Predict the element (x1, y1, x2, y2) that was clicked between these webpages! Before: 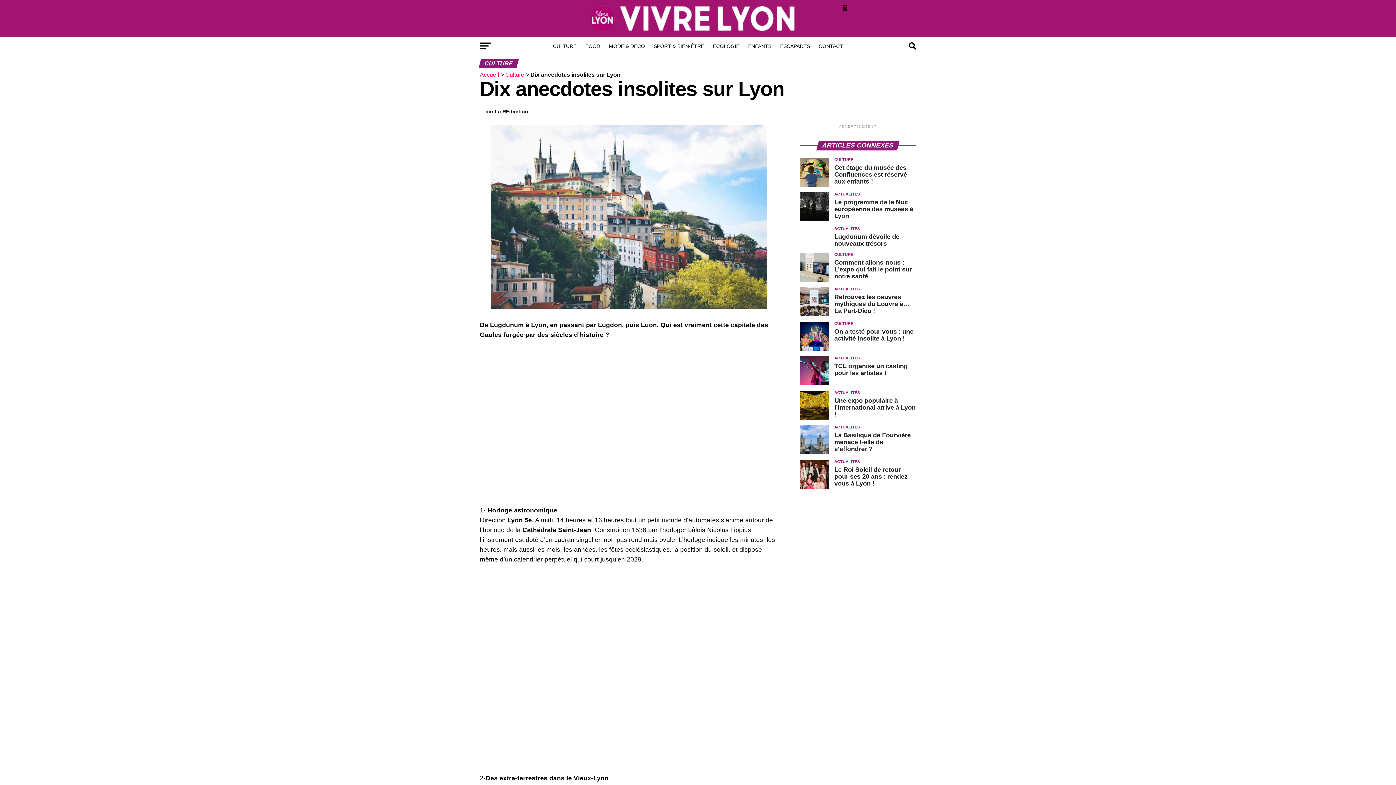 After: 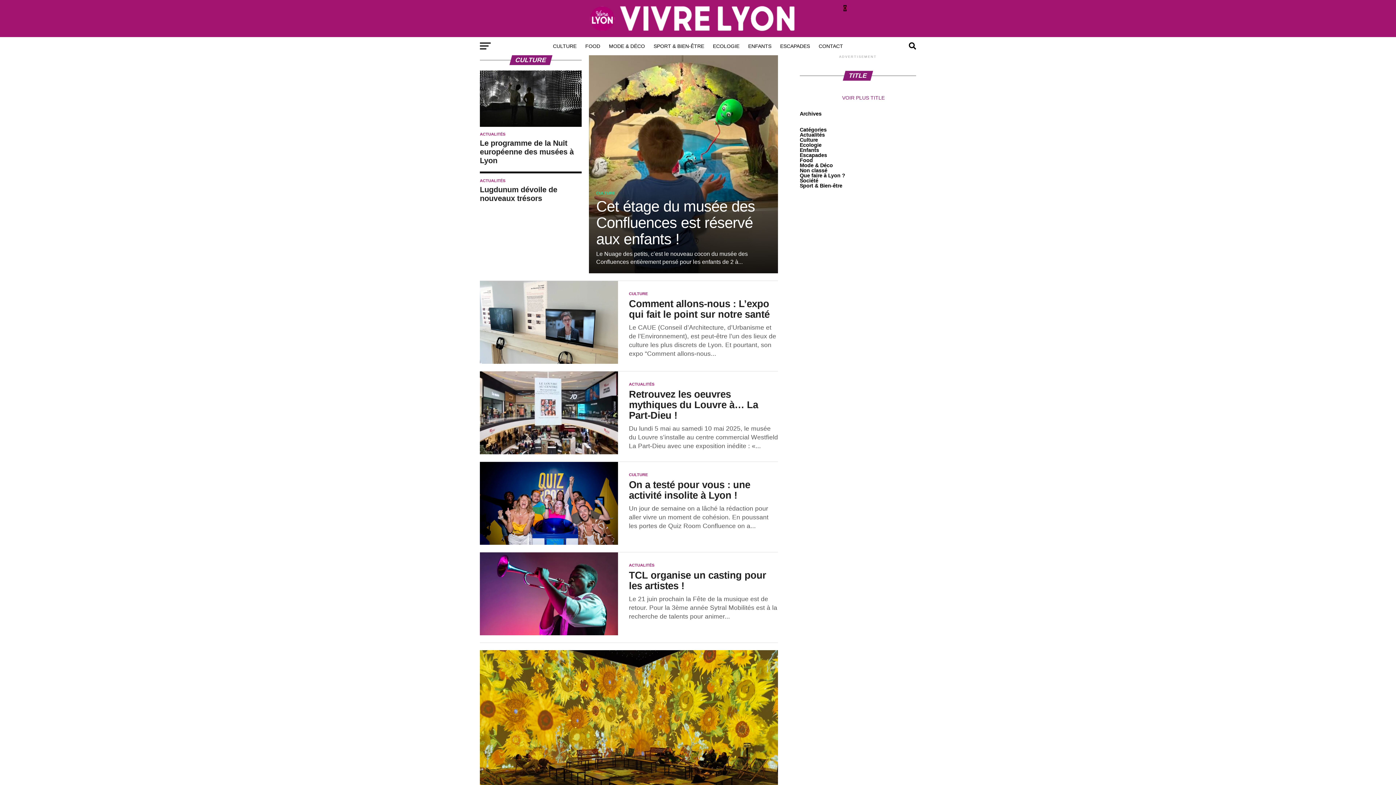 Action: label: Culture bbox: (505, 71, 524, 77)